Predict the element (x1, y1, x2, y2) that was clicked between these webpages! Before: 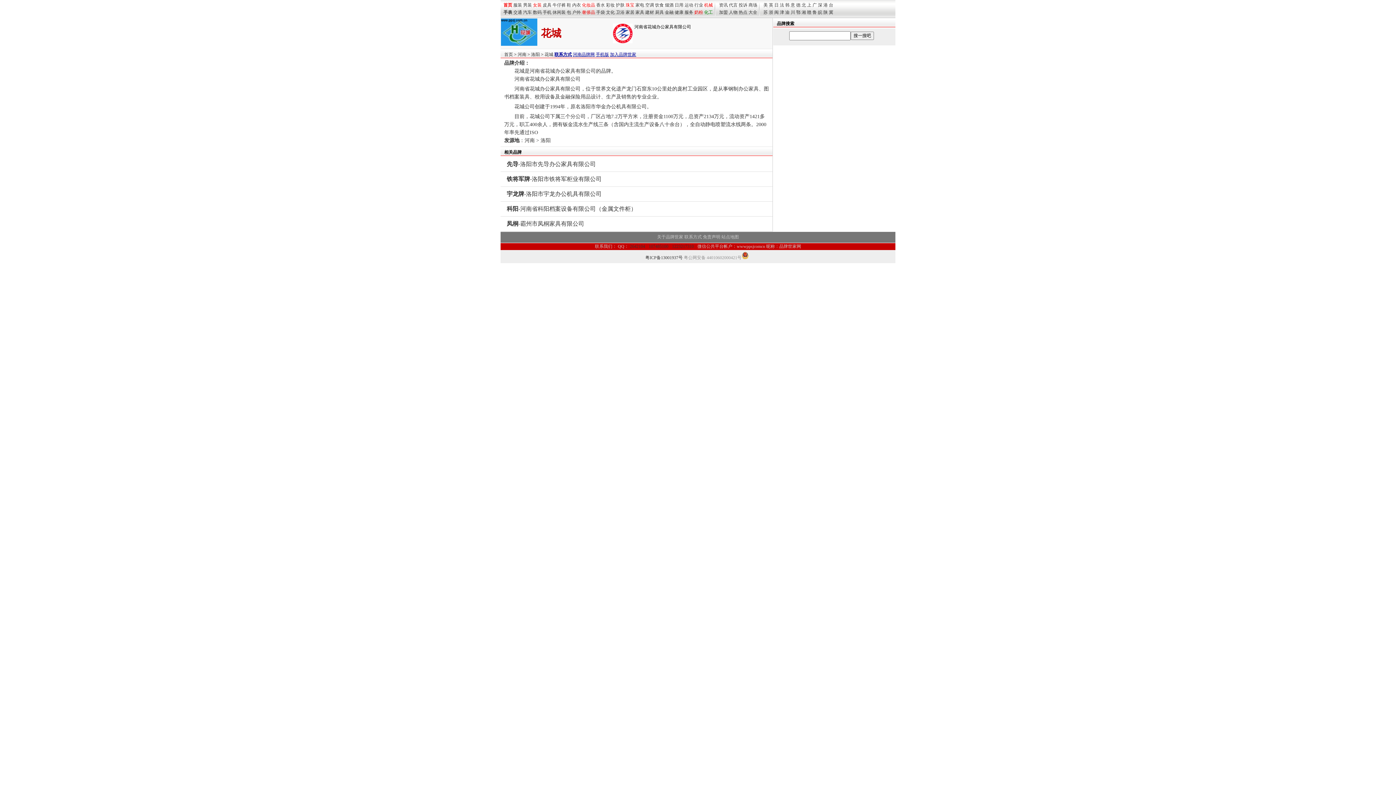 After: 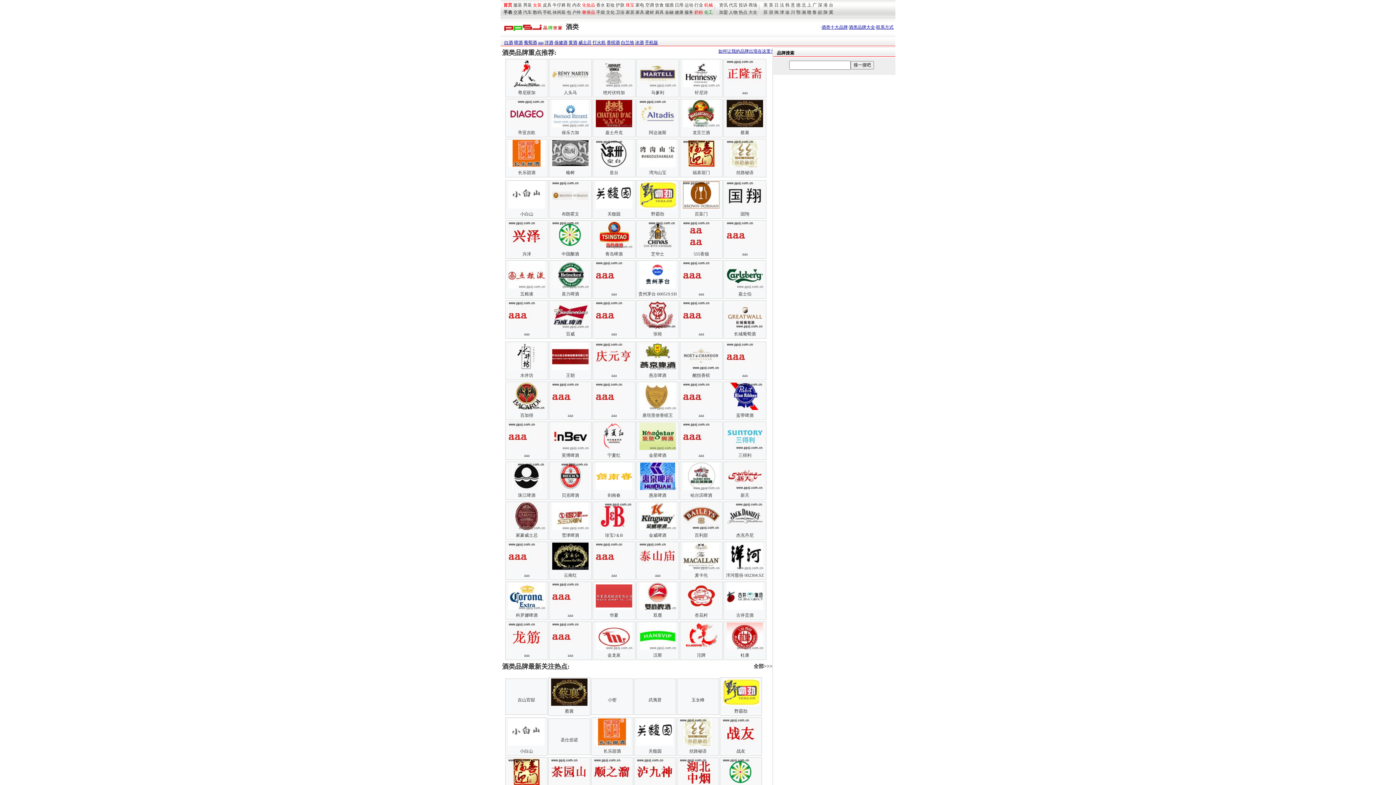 Action: label: 烟酒 bbox: (665, 2, 673, 7)